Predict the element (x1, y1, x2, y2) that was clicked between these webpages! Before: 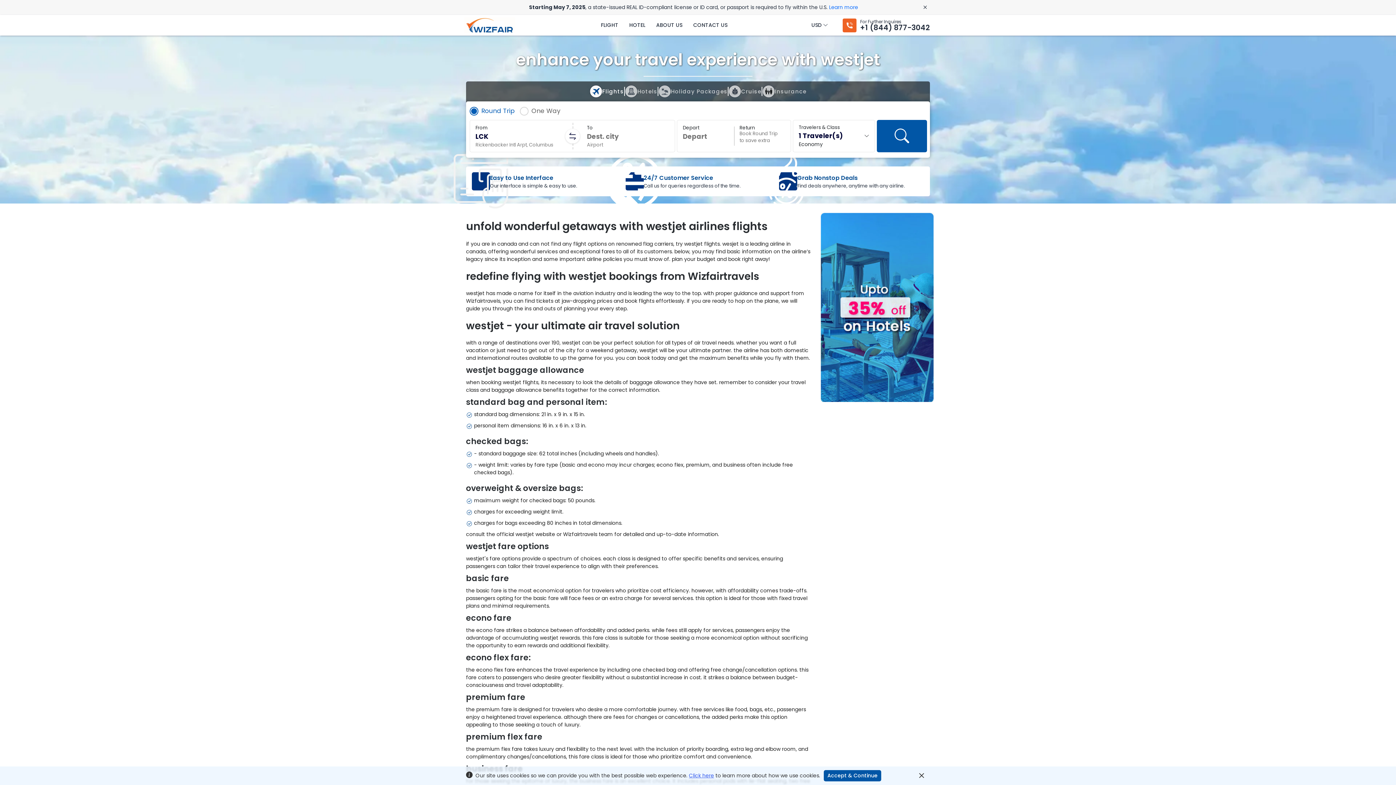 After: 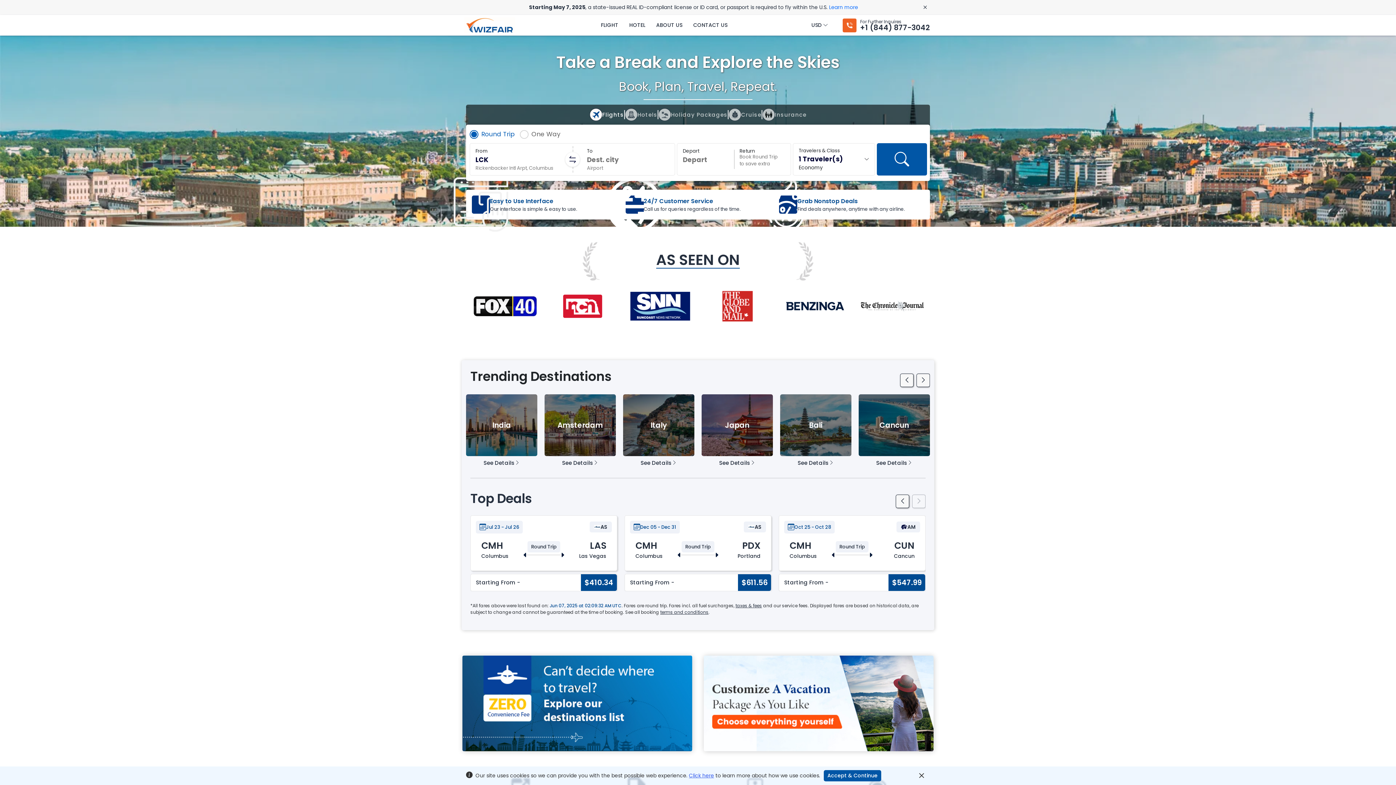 Action: bbox: (589, 85, 624, 97) label: Flights